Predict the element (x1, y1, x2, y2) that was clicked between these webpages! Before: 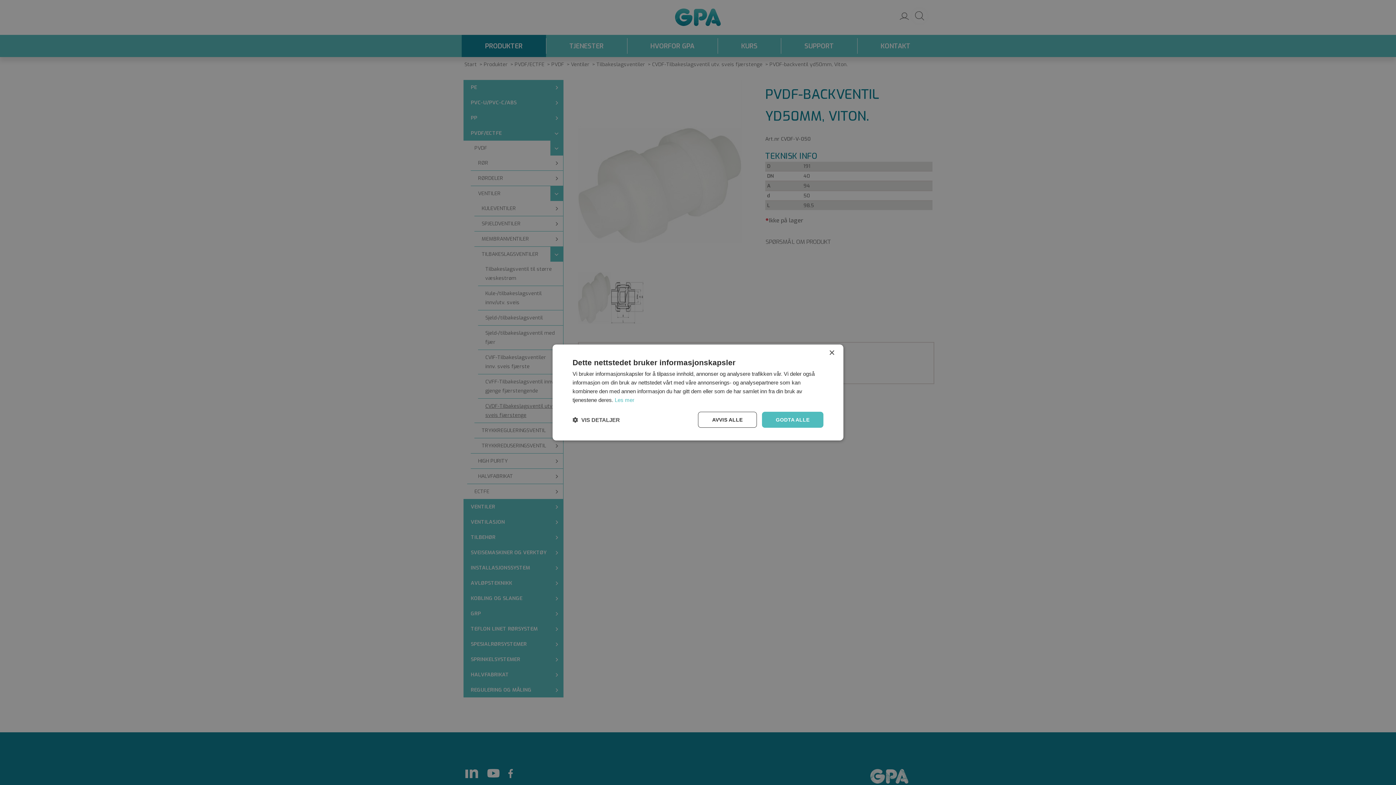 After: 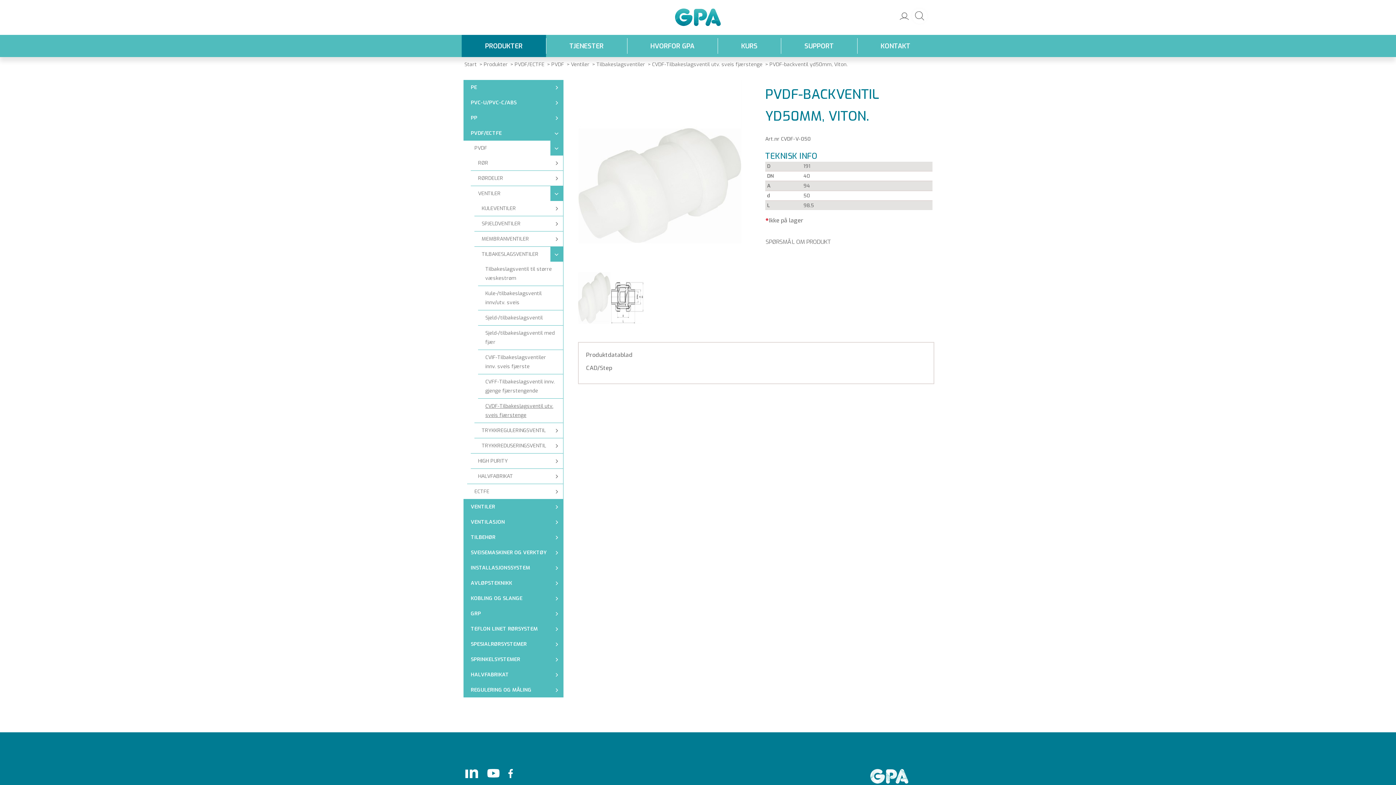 Action: label: Close bbox: (829, 350, 834, 356)